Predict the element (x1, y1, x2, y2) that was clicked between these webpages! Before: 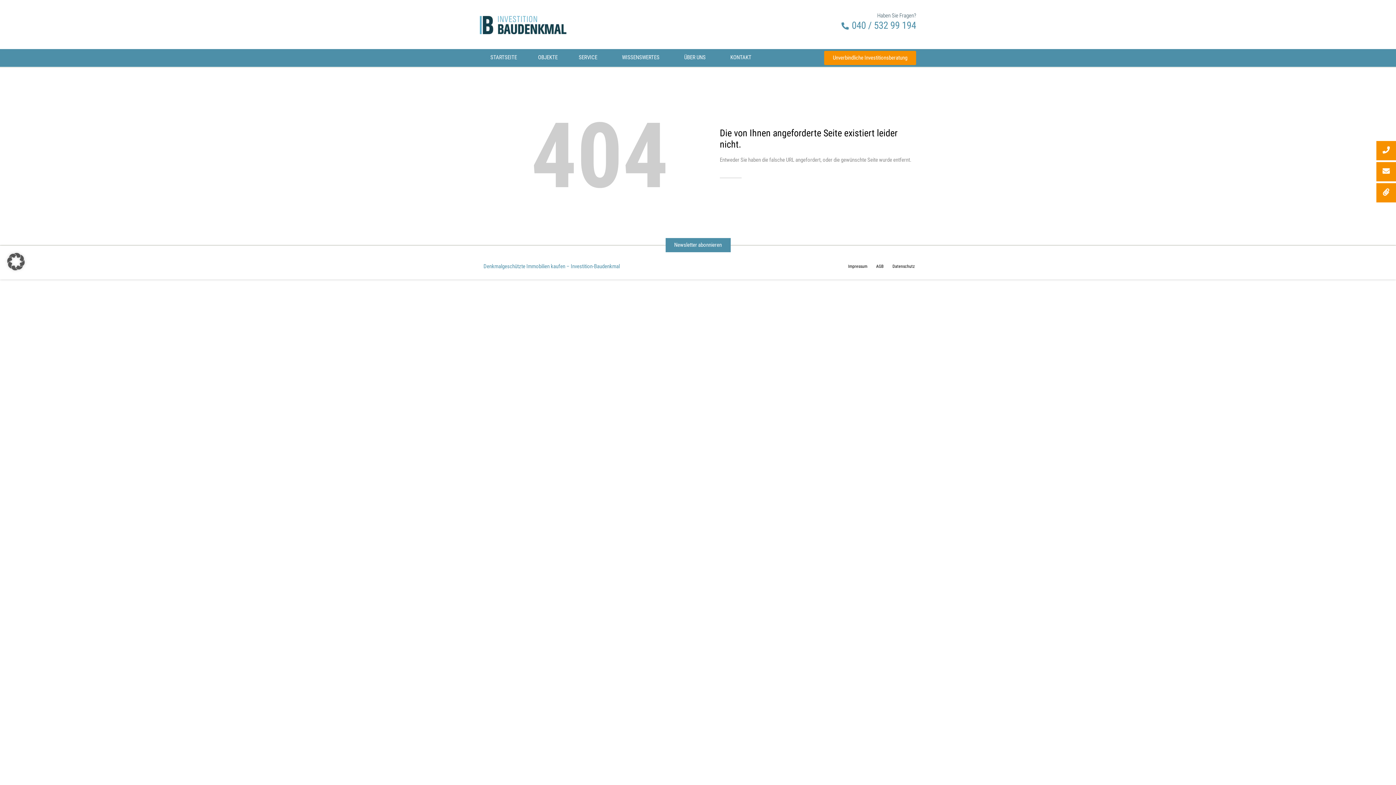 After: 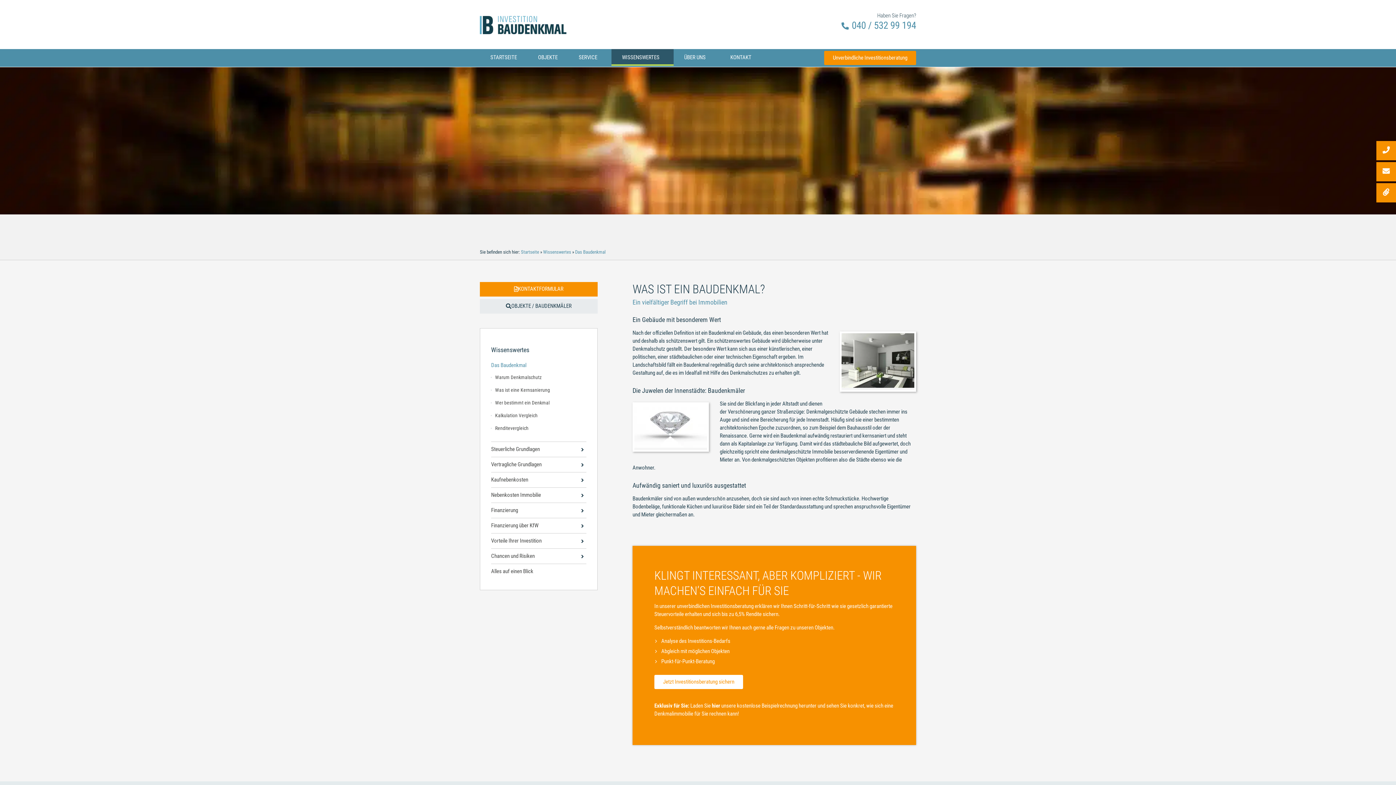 Action: bbox: (611, 49, 673, 65) label: WISSENSWERTES